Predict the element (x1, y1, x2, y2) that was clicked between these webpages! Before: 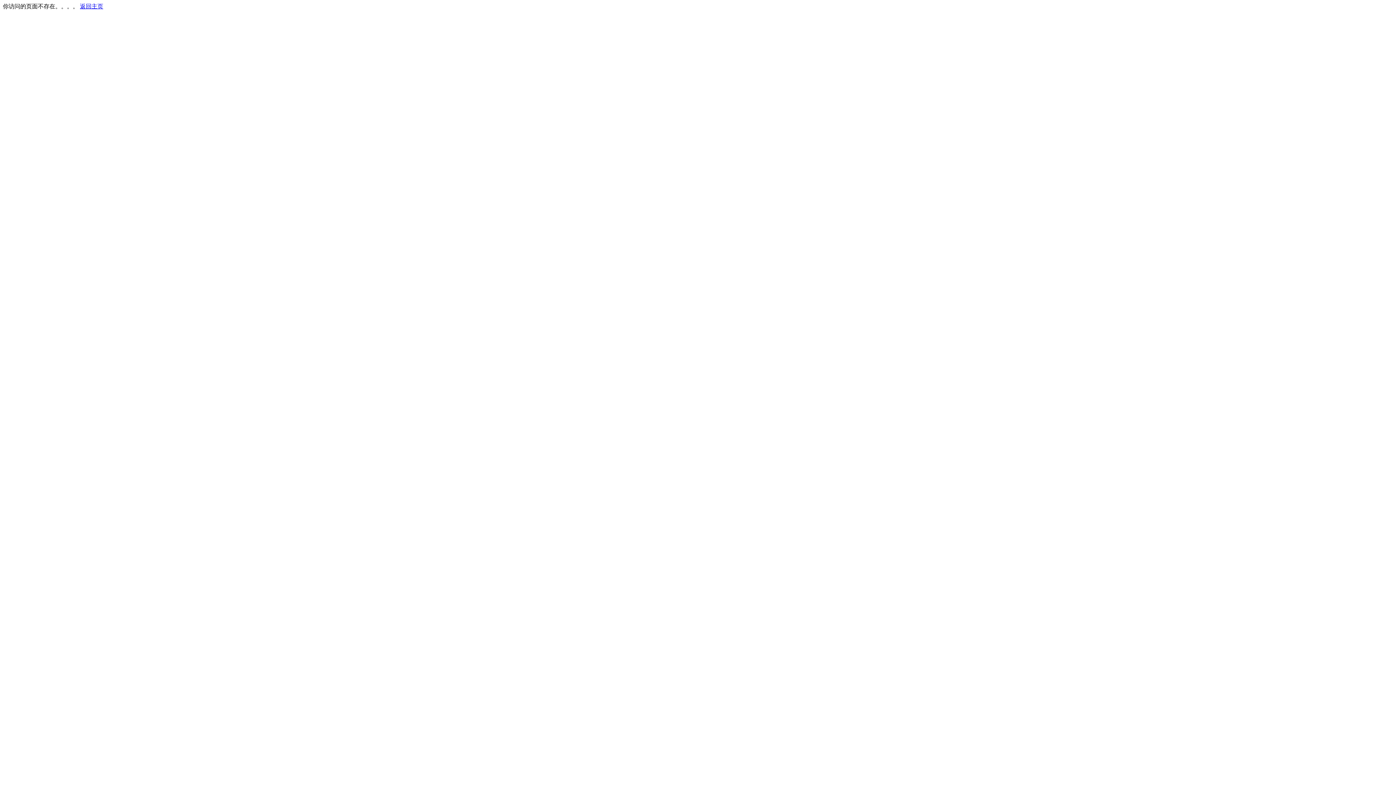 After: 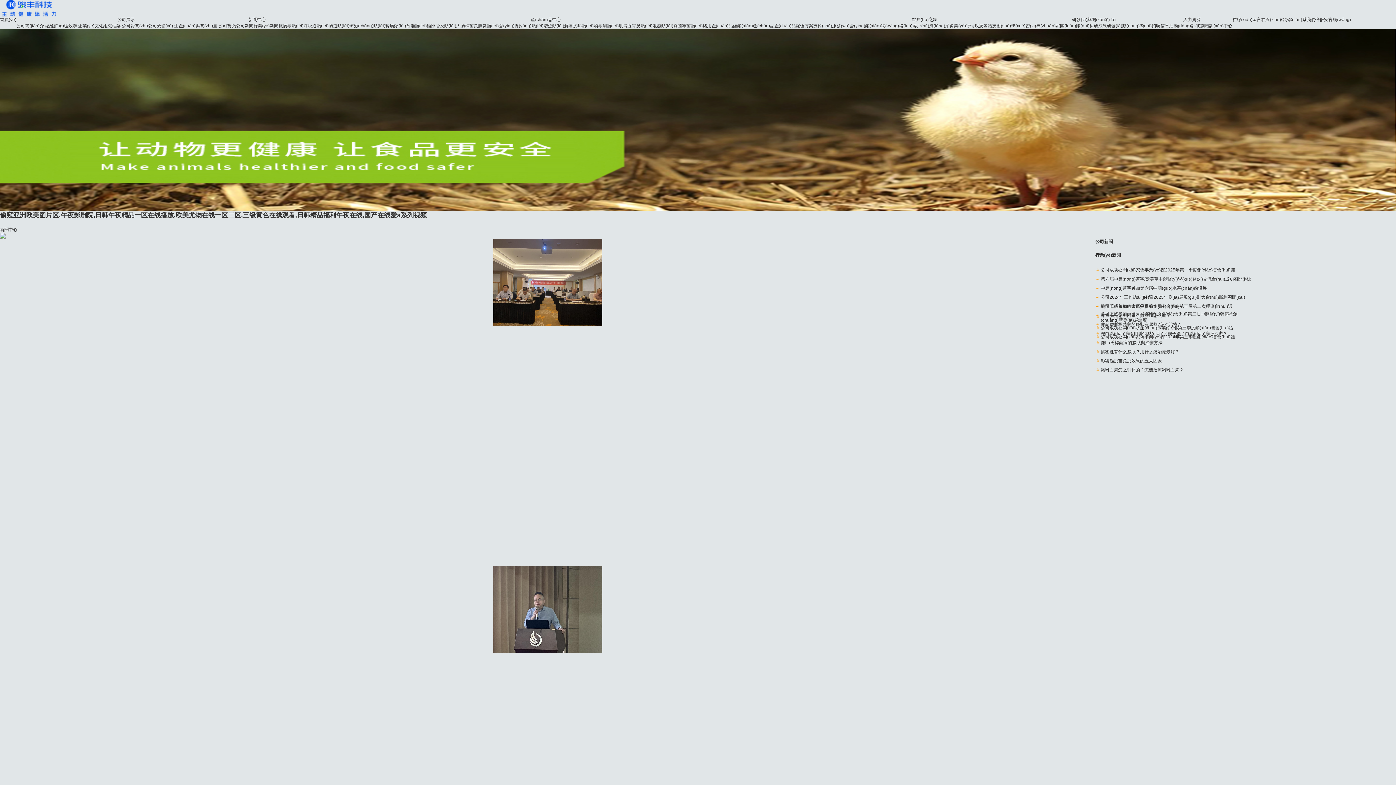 Action: label: 返回主页 bbox: (80, 3, 103, 9)